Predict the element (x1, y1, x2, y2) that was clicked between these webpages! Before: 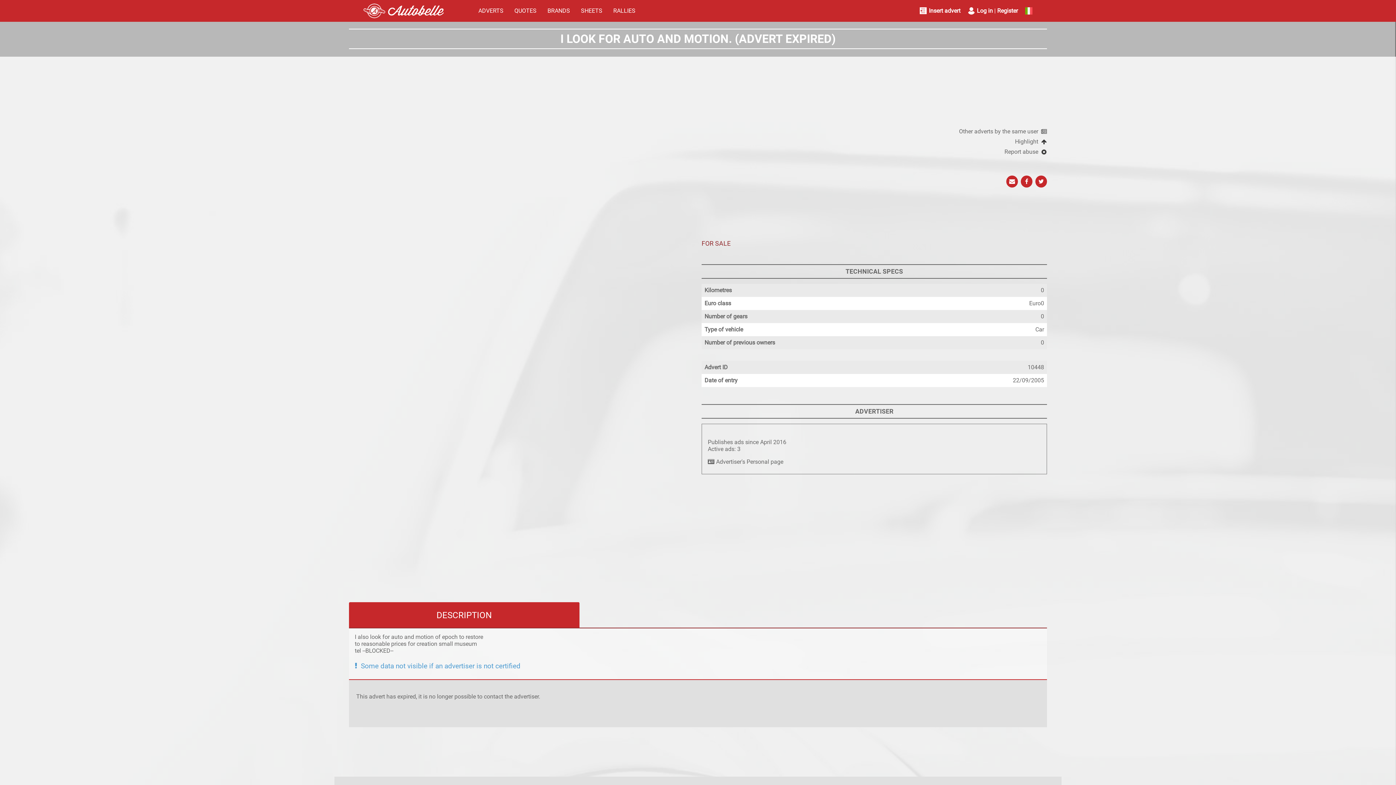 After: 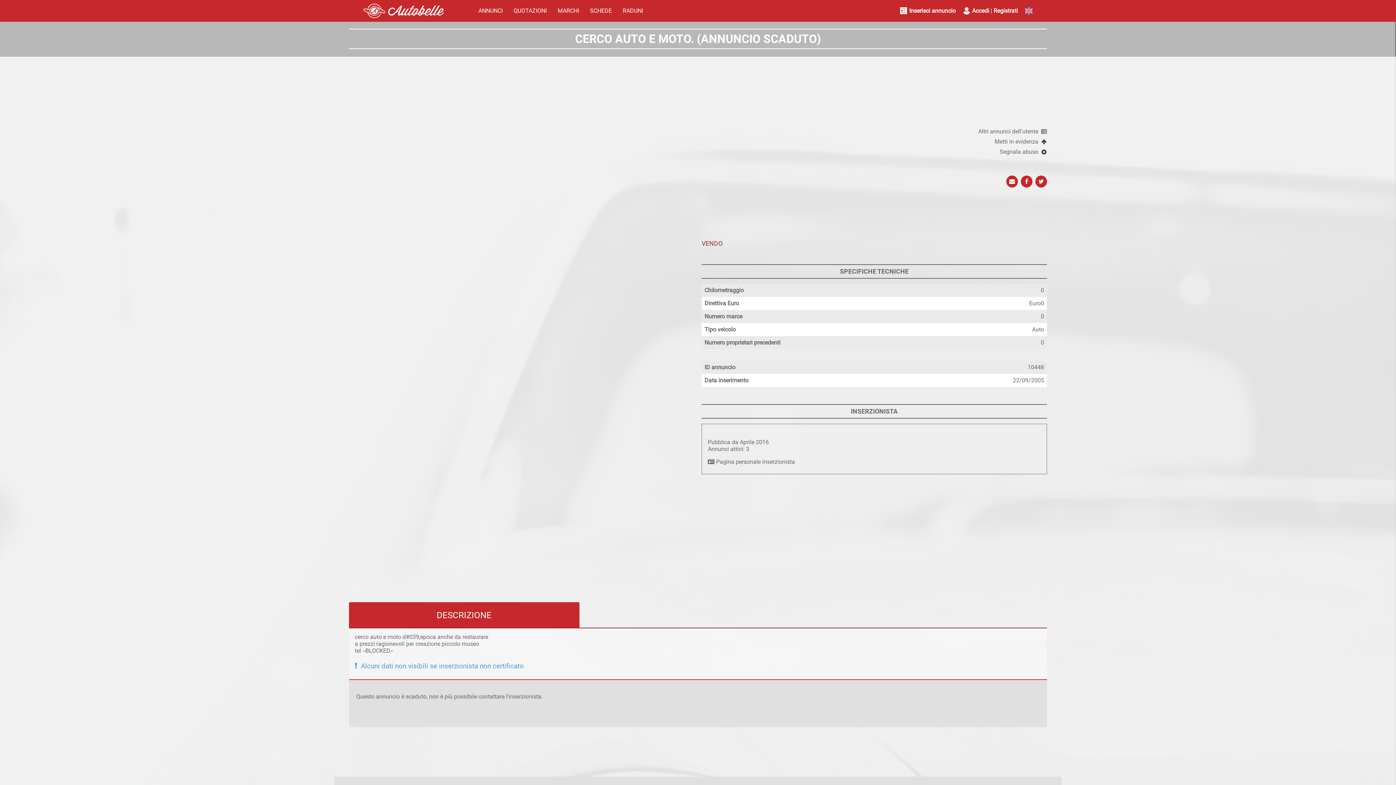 Action: label: Italiano bbox: (1025, 7, 1032, 14)